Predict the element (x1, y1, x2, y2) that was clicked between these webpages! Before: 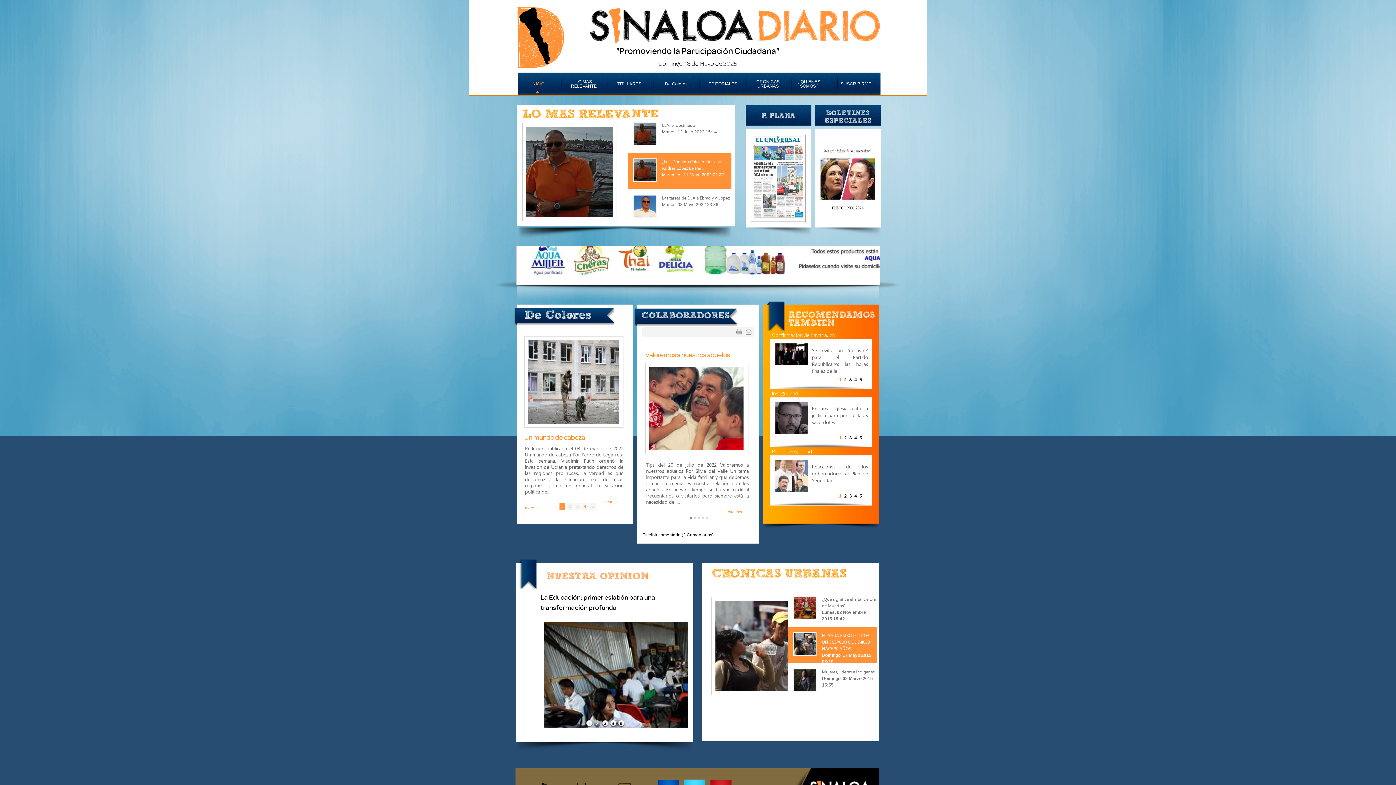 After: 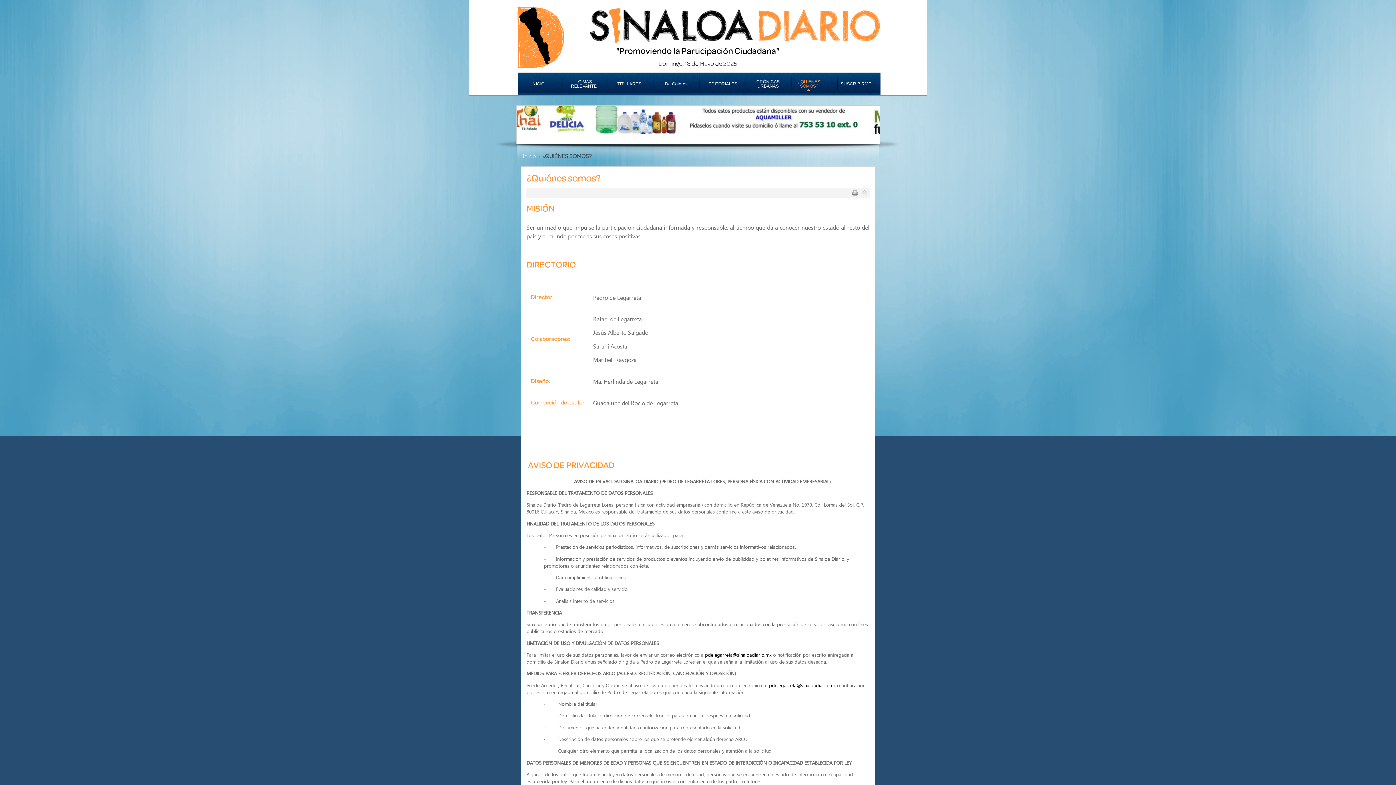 Action: label: ¿QUIÉNES SOMOS? bbox: (792, 72, 826, 94)